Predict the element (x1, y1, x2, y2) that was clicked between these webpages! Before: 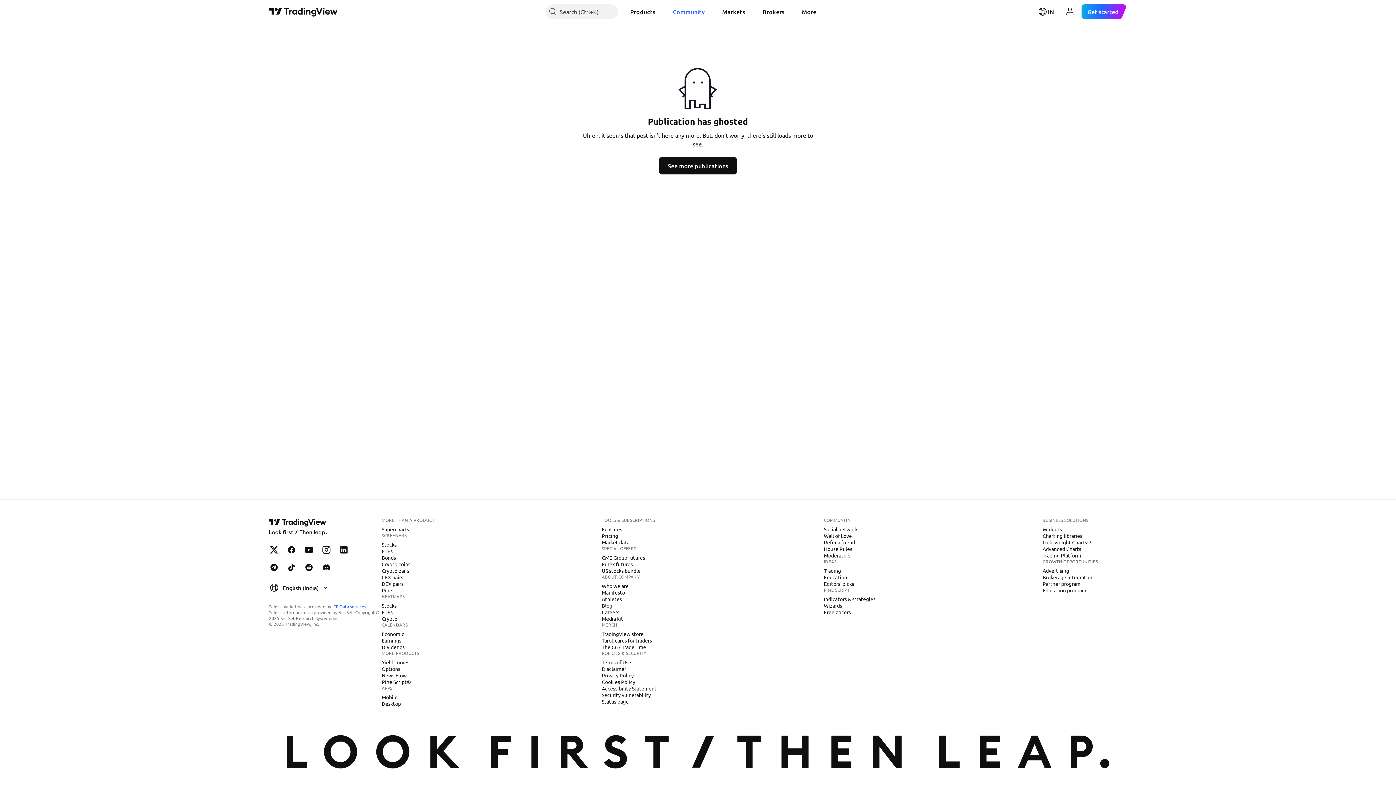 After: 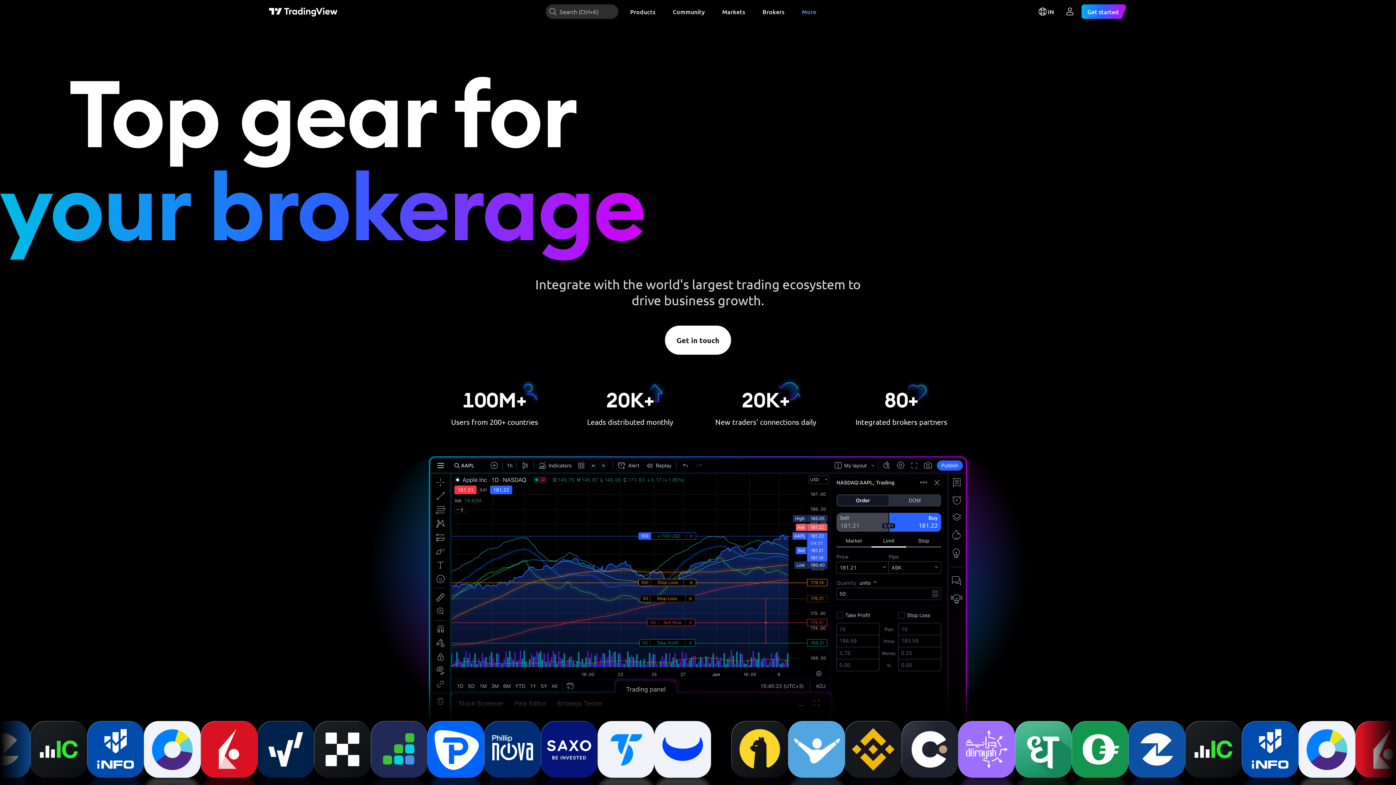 Action: bbox: (1040, 573, 1096, 581) label: Brokerage integration